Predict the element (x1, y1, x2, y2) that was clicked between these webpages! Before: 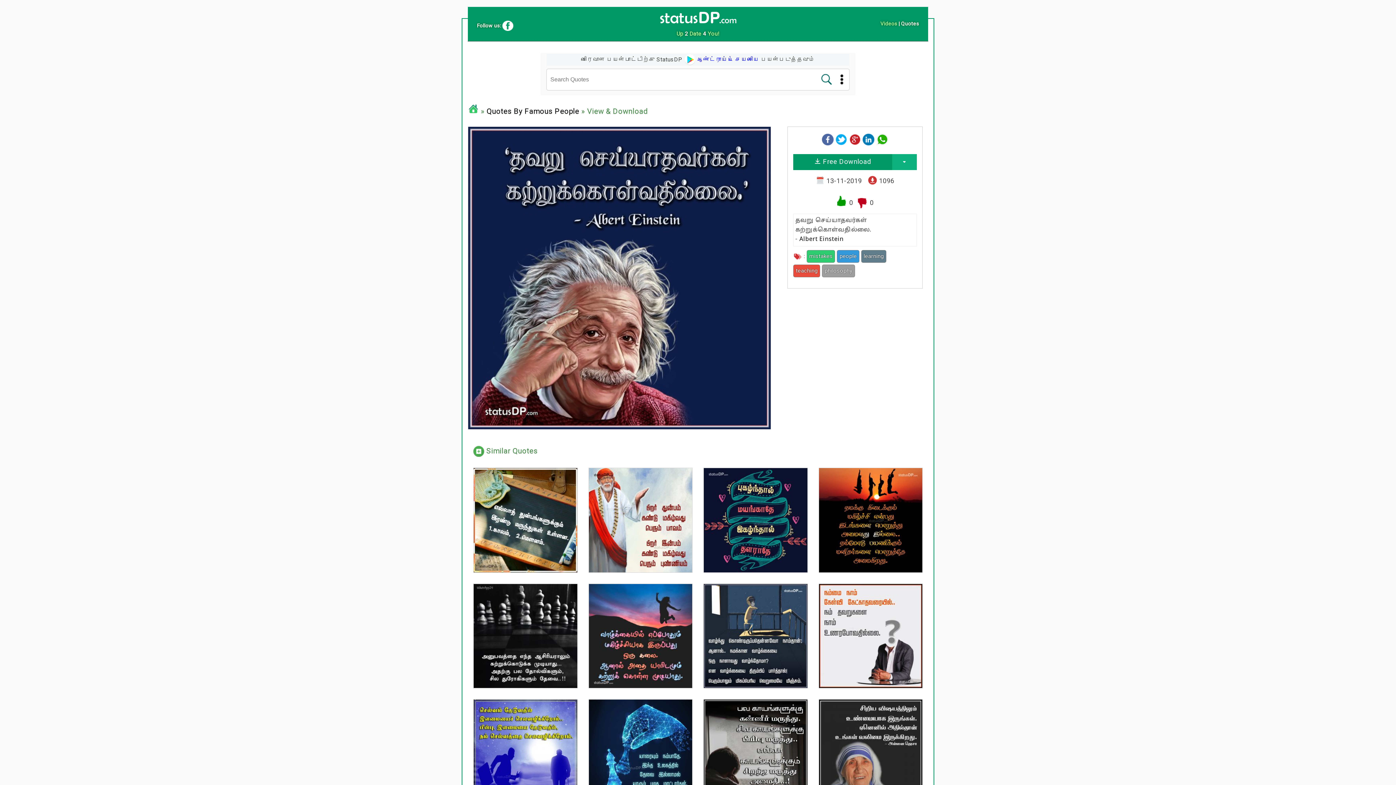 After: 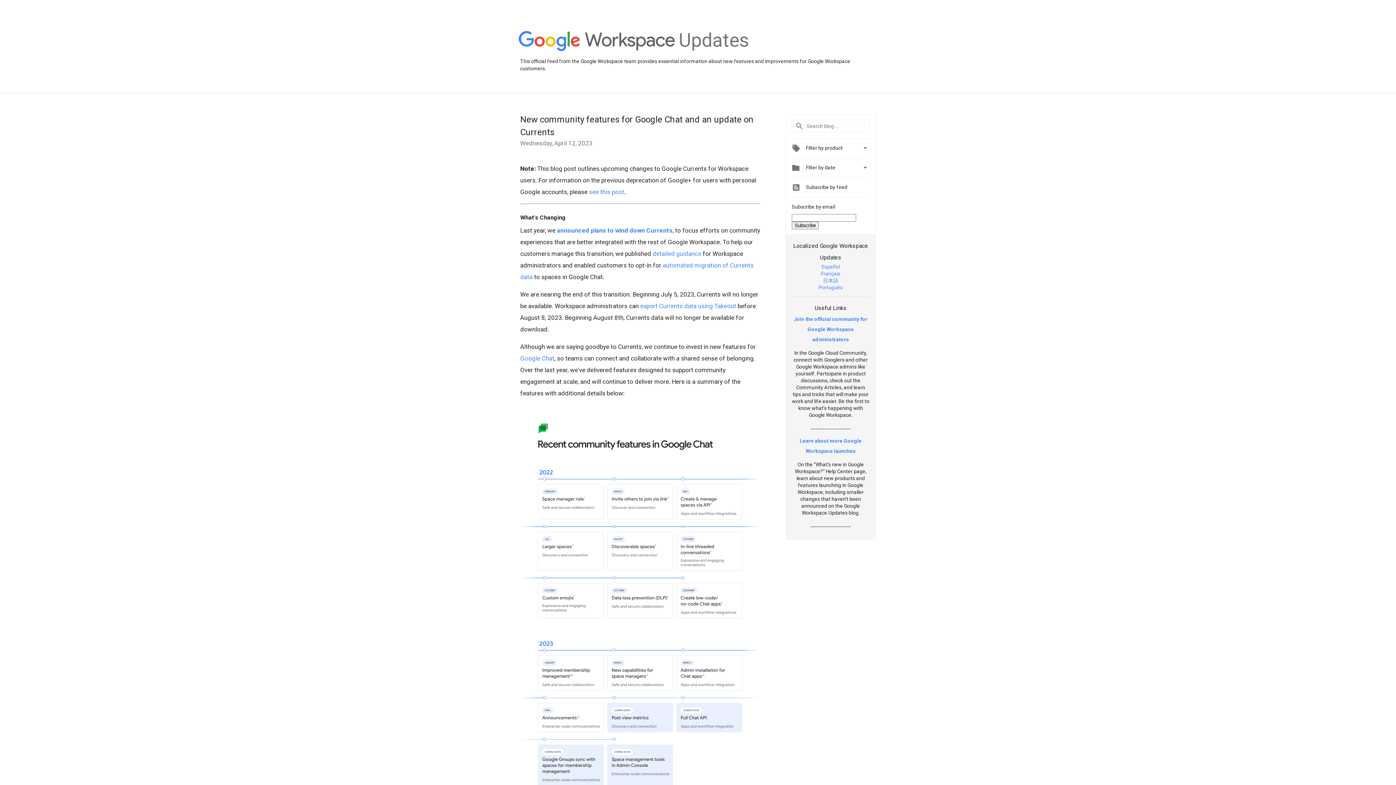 Action: bbox: (849, 139, 861, 146)